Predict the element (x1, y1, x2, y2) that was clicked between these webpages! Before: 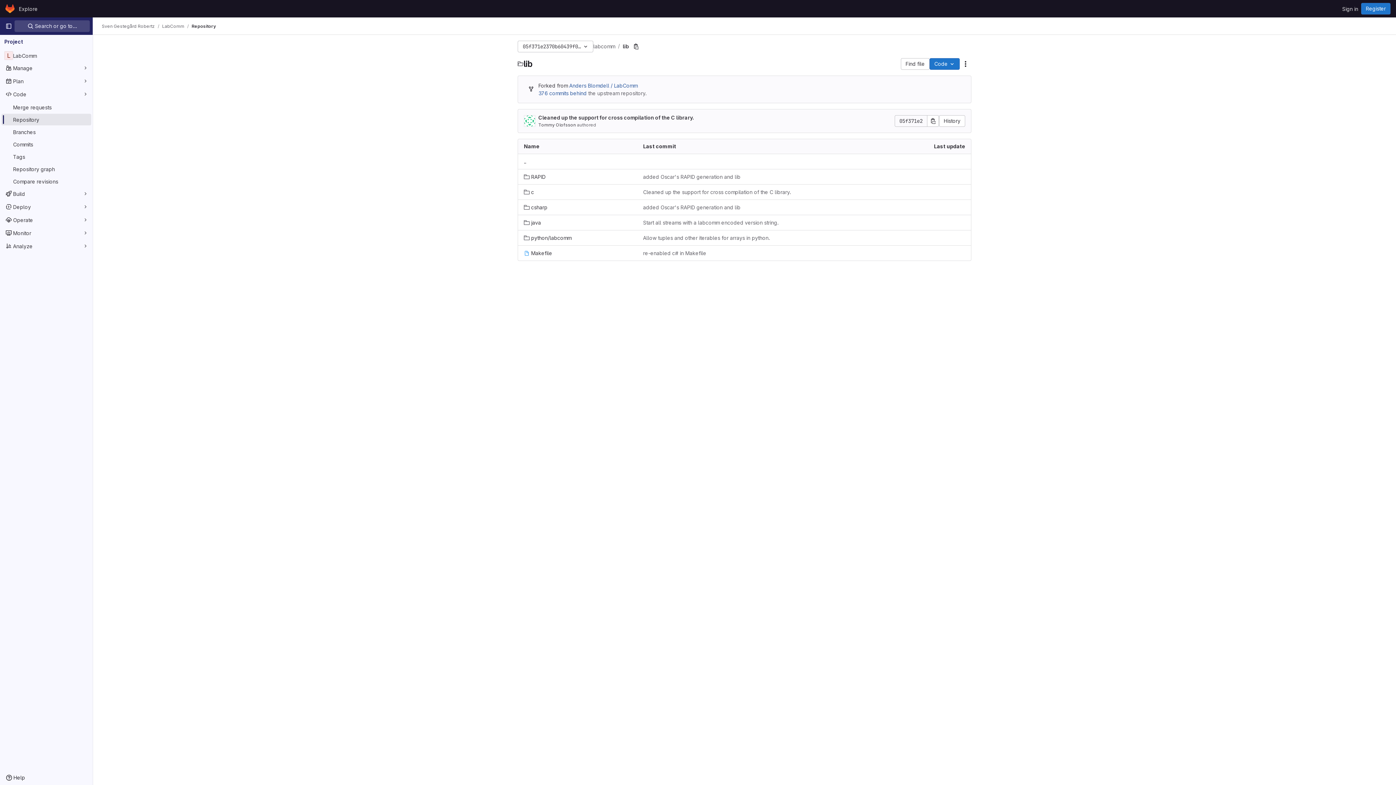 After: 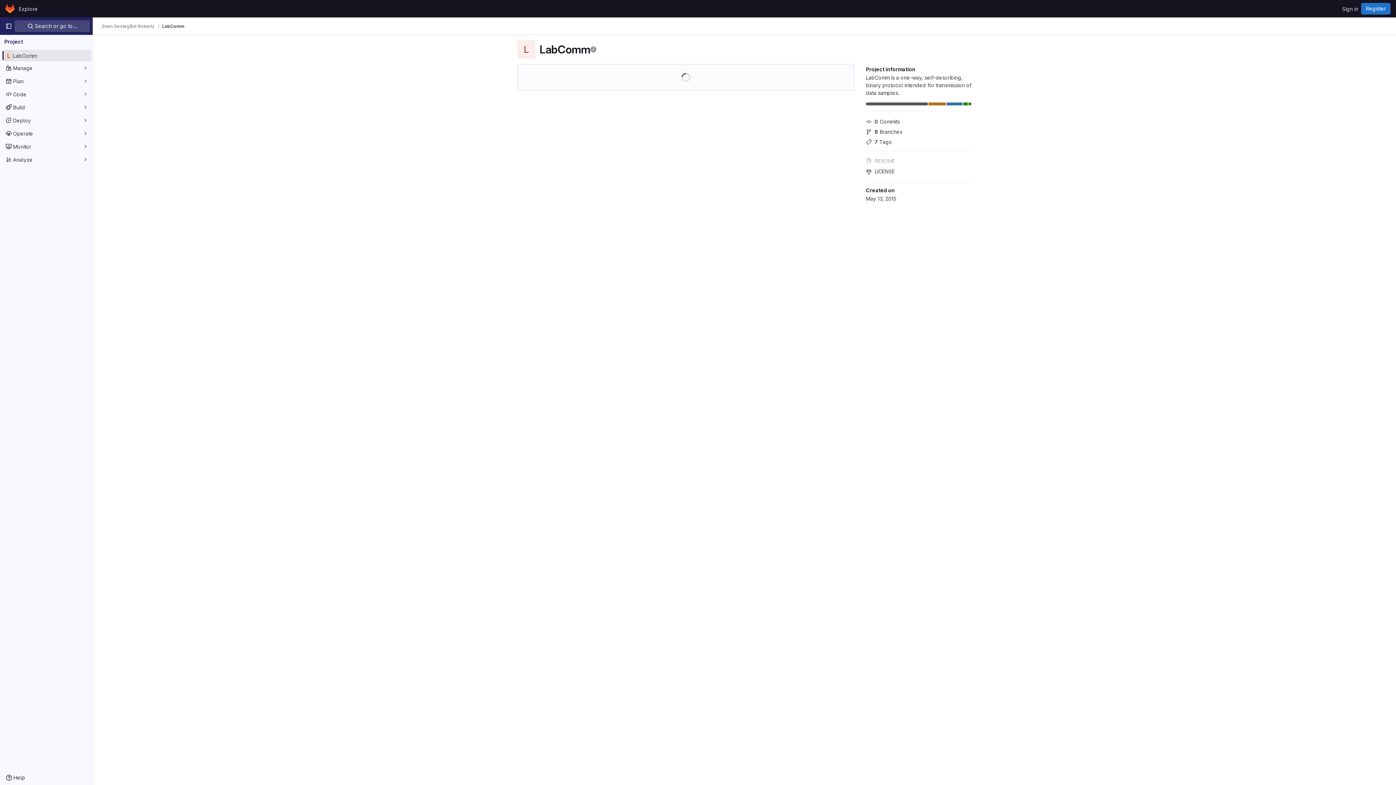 Action: bbox: (1, 49, 91, 61) label: LabComm